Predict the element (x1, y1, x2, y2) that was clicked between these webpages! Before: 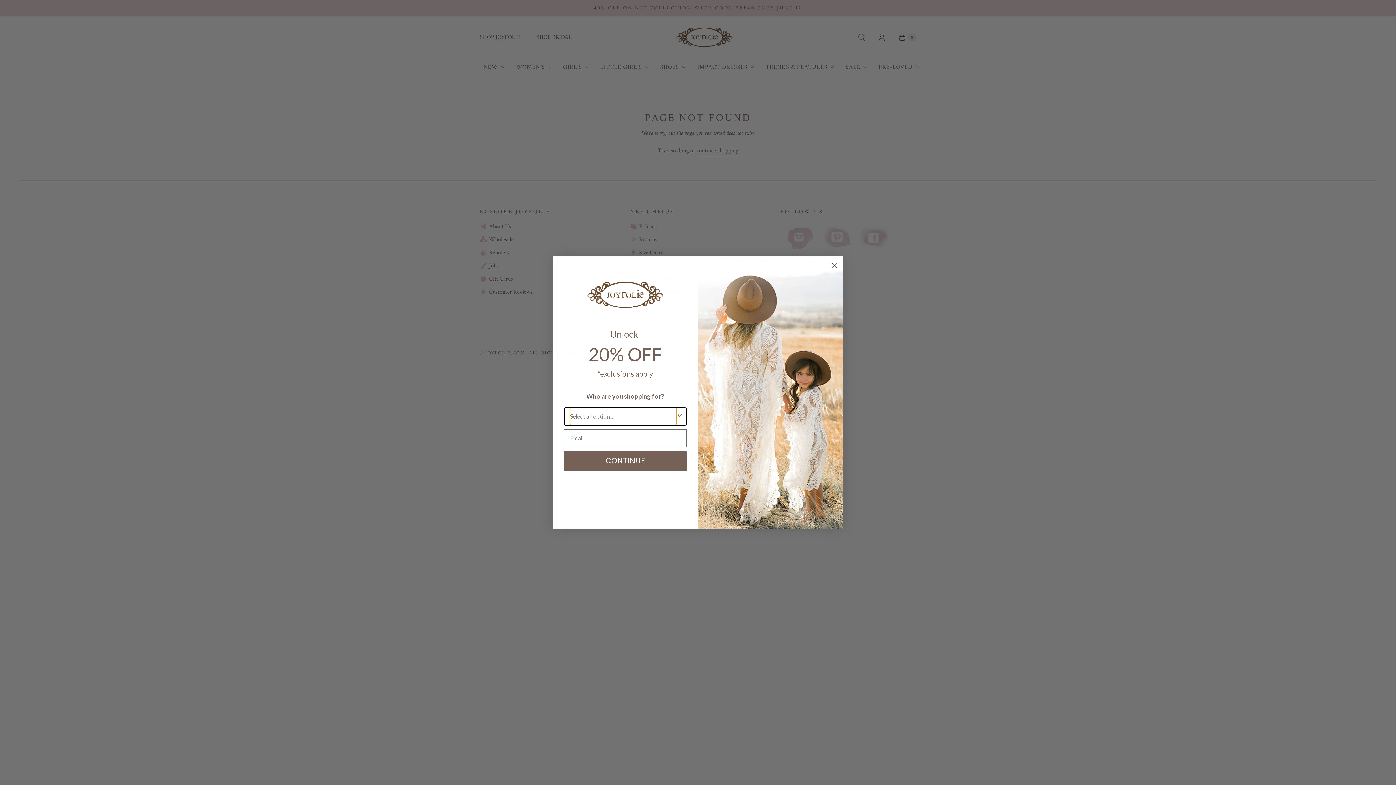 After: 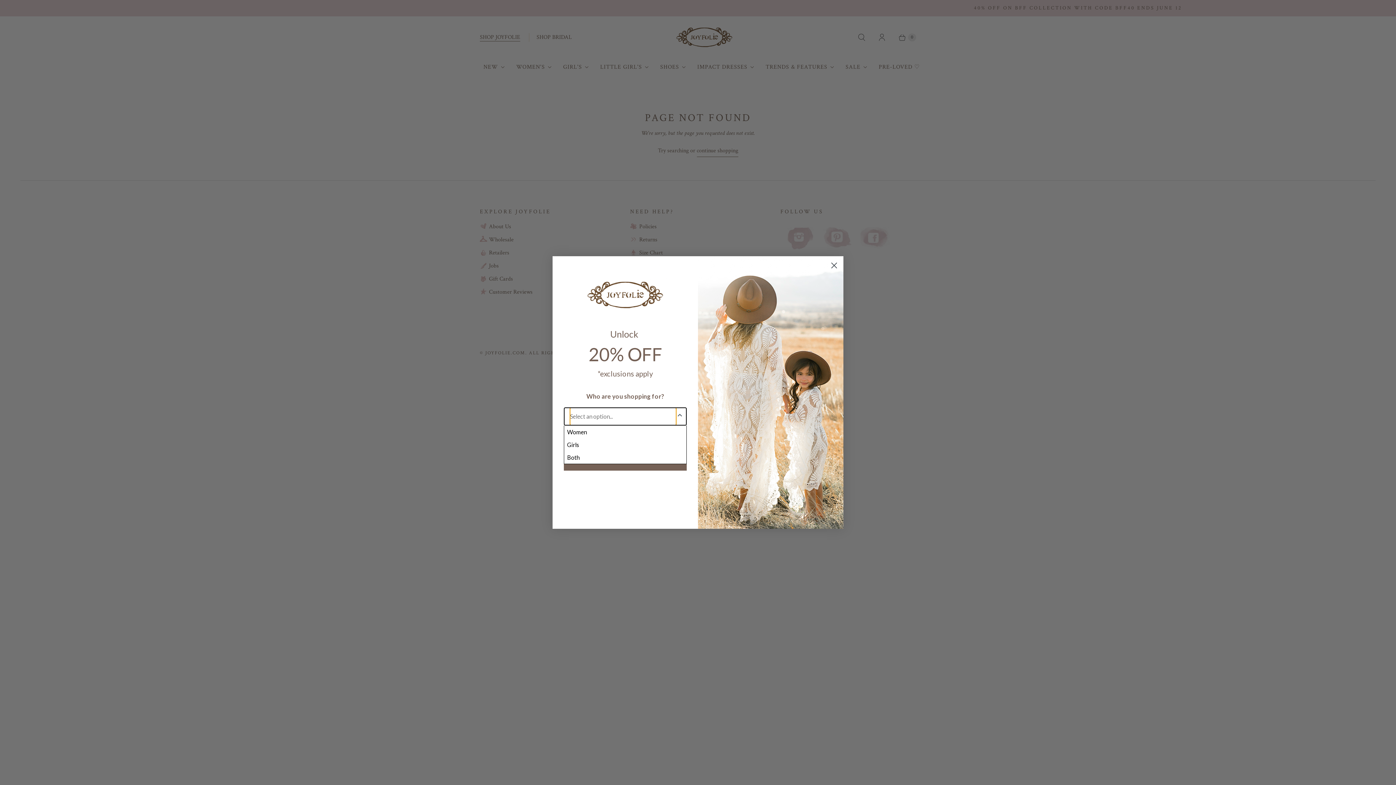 Action: label: Show Options bbox: (676, 407, 683, 425)